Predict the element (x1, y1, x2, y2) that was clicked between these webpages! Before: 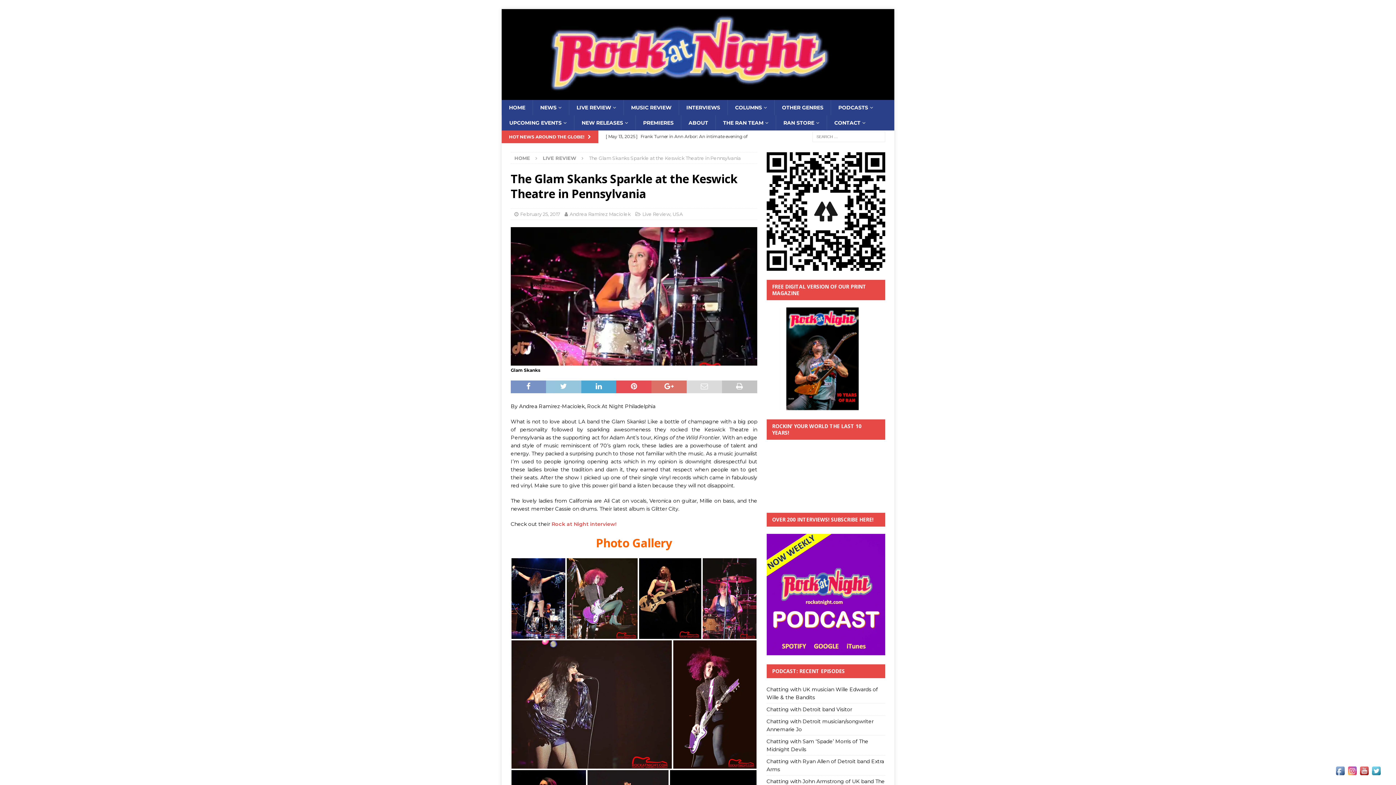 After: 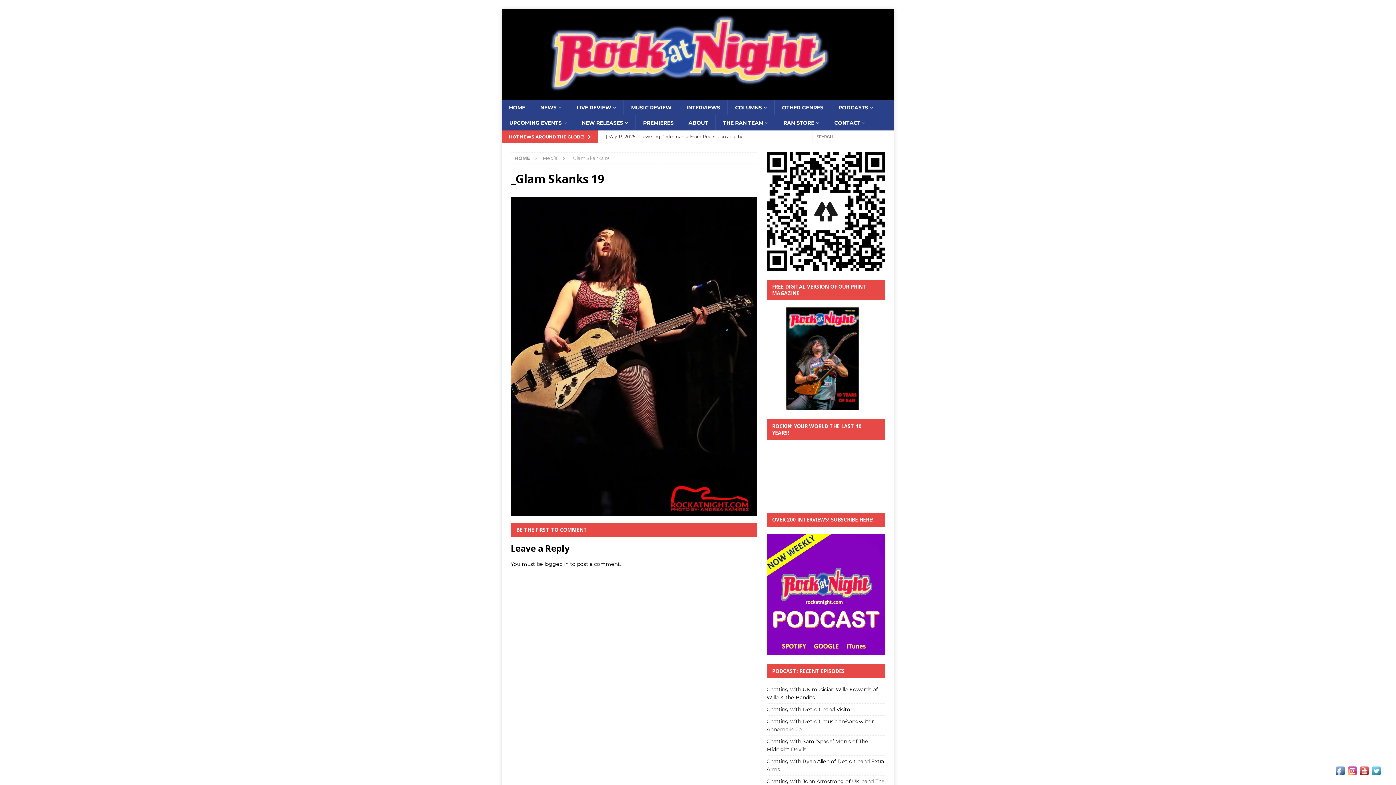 Action: bbox: (638, 595, 702, 601)